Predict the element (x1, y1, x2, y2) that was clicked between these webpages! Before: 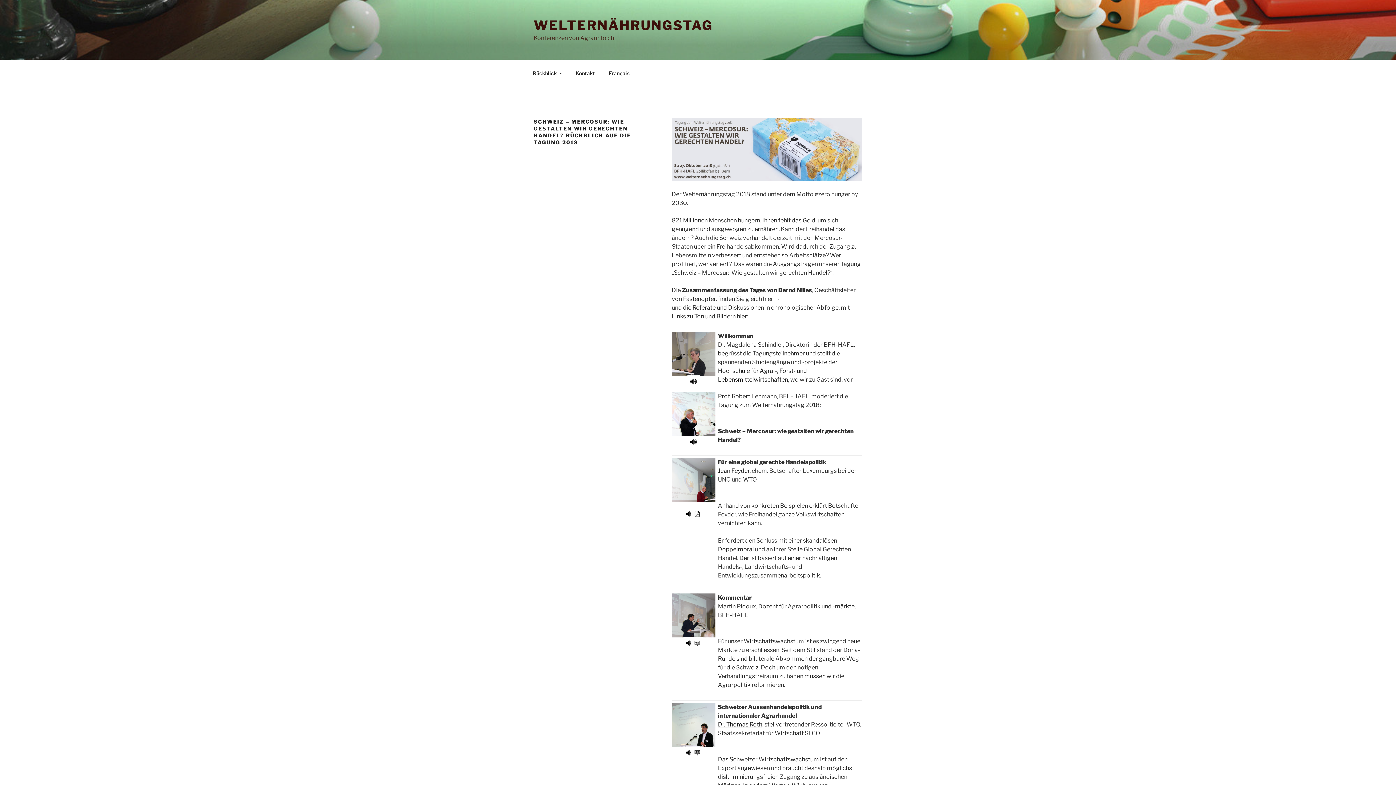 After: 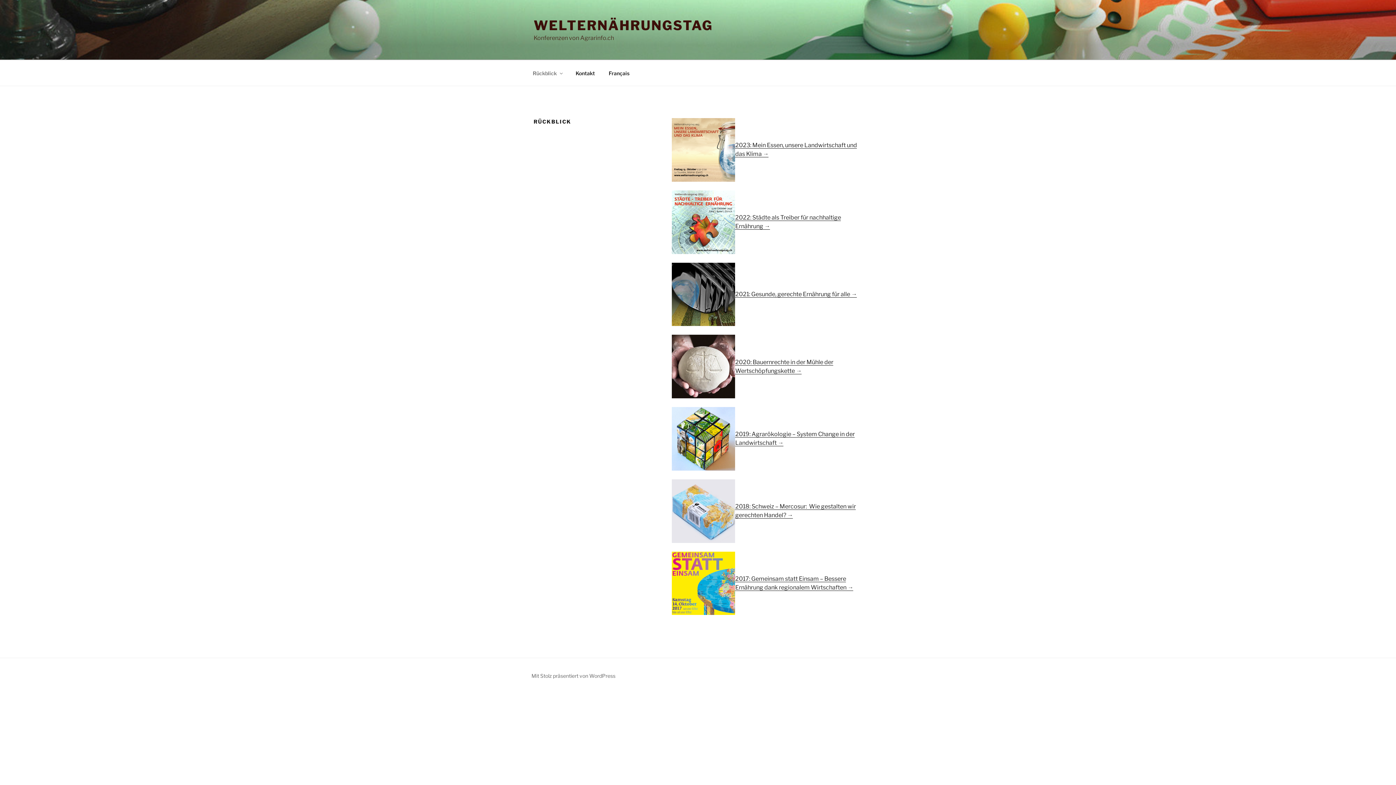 Action: bbox: (526, 64, 568, 82) label: Rückblick